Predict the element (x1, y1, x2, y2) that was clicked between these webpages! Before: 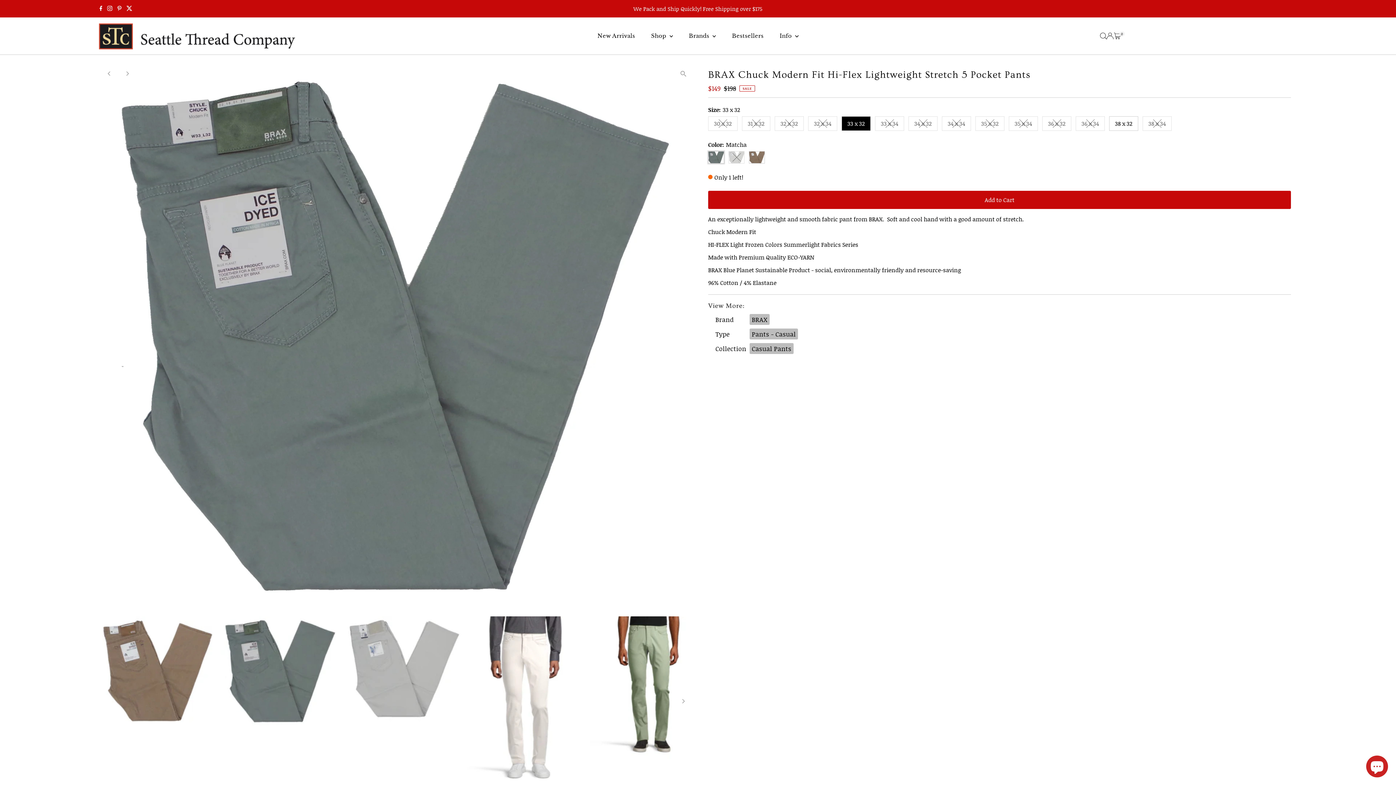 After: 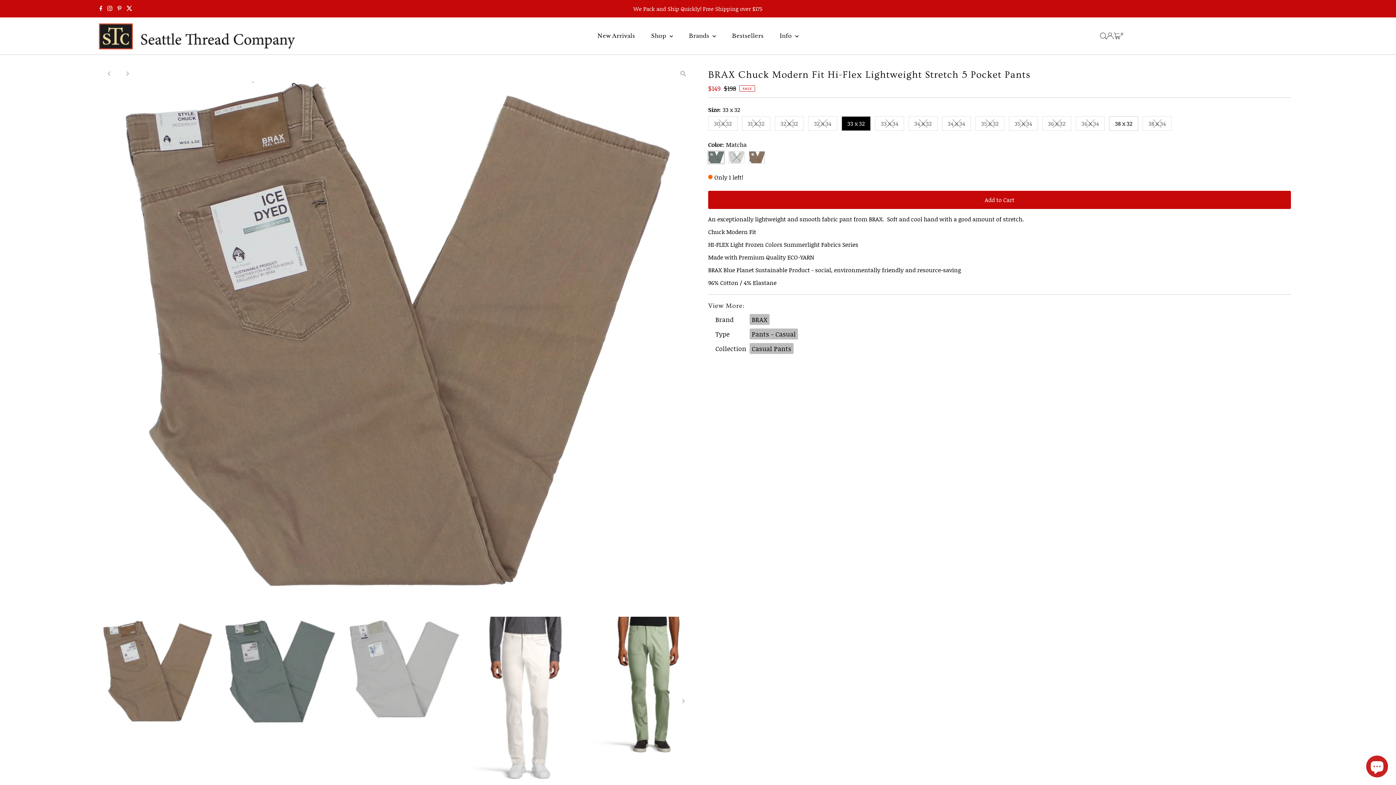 Action: bbox: (101, 65, 117, 81) label: Previous